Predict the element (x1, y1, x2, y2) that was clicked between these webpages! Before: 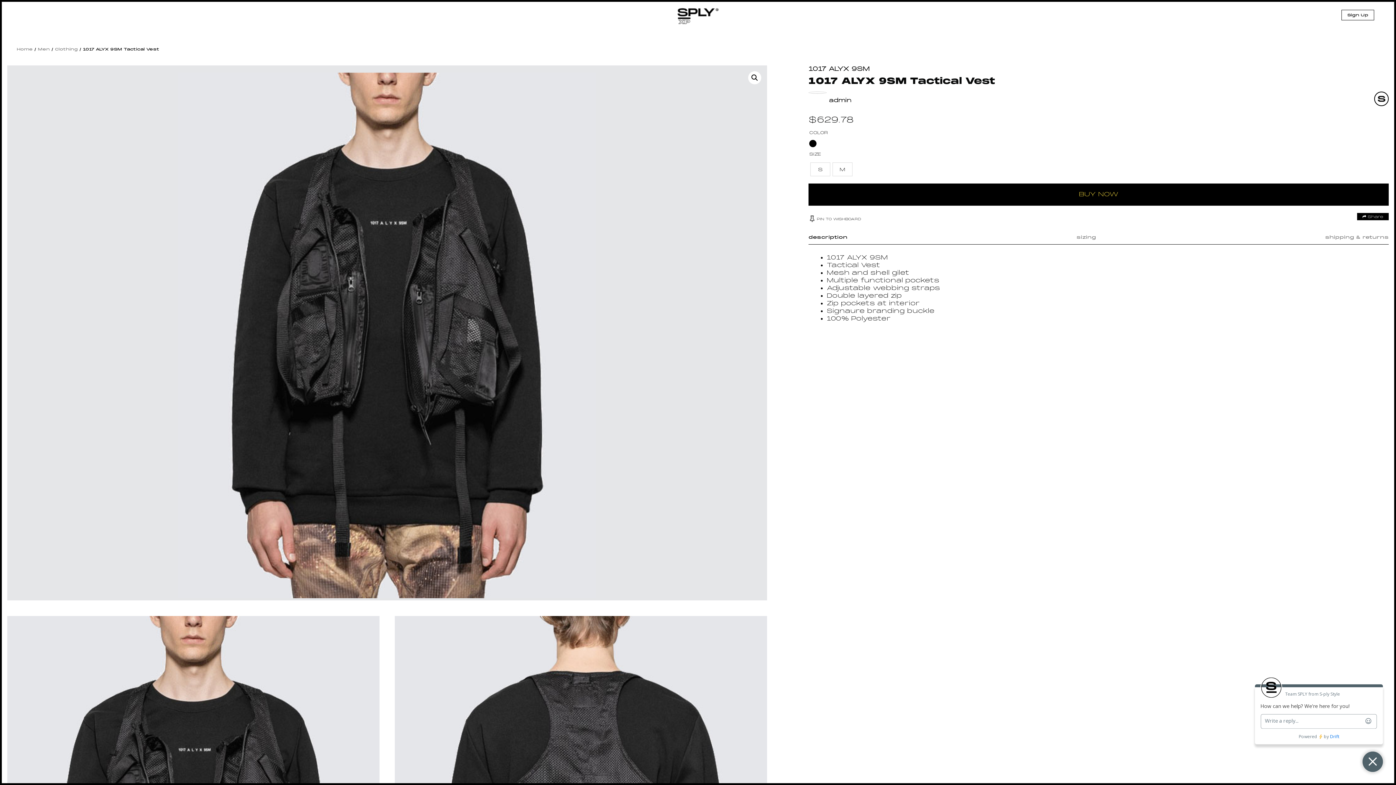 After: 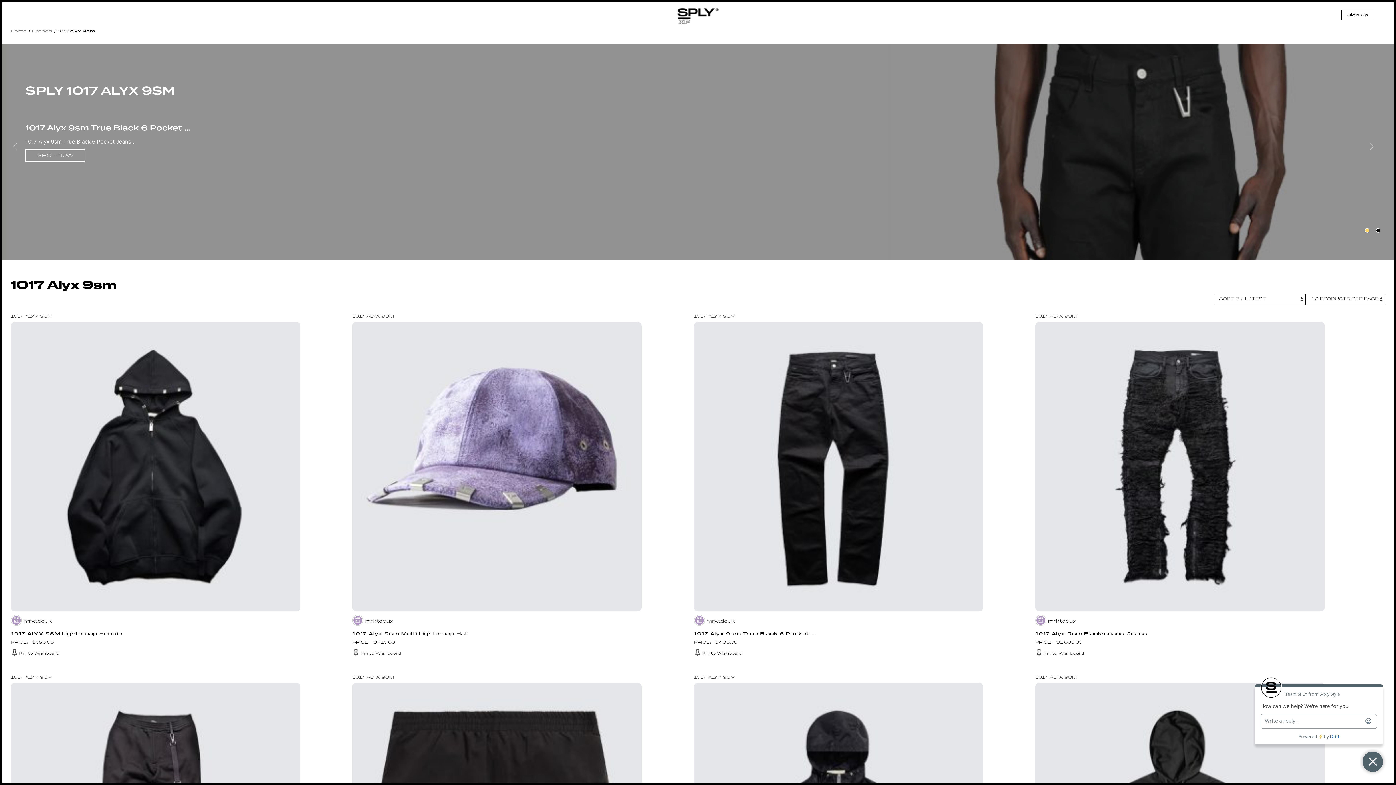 Action: label: 1017 ALYX 9SM bbox: (808, 65, 869, 72)